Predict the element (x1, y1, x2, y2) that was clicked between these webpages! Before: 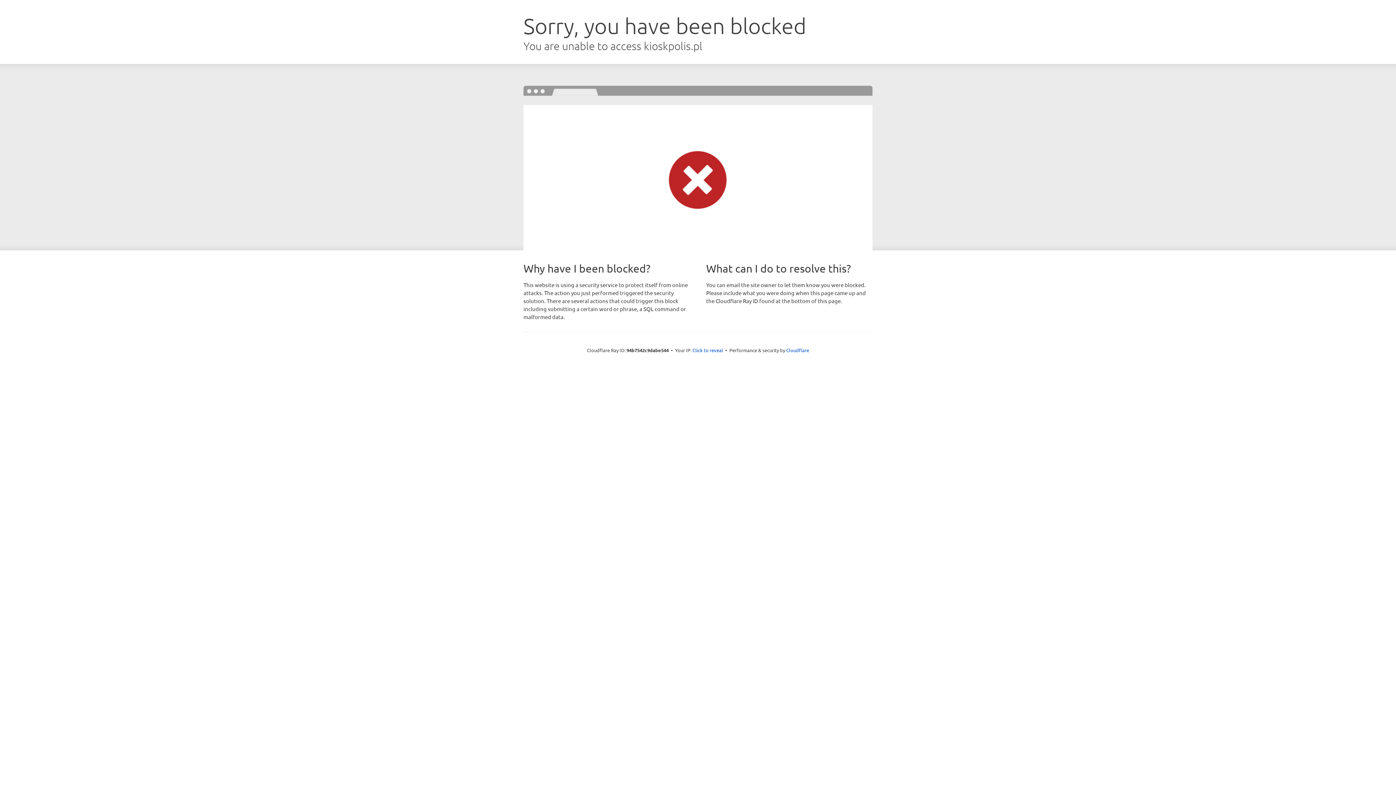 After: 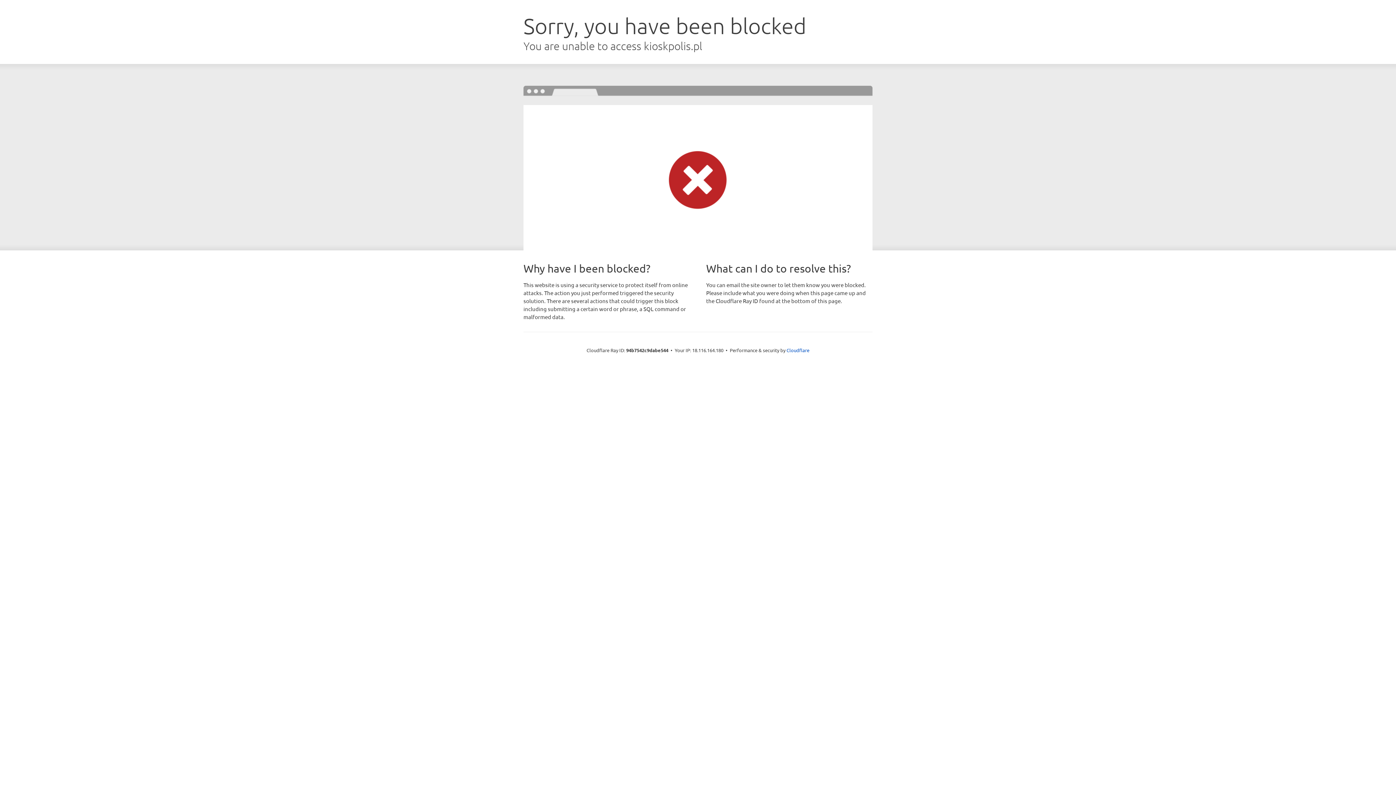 Action: label: Click to reveal bbox: (692, 346, 723, 353)